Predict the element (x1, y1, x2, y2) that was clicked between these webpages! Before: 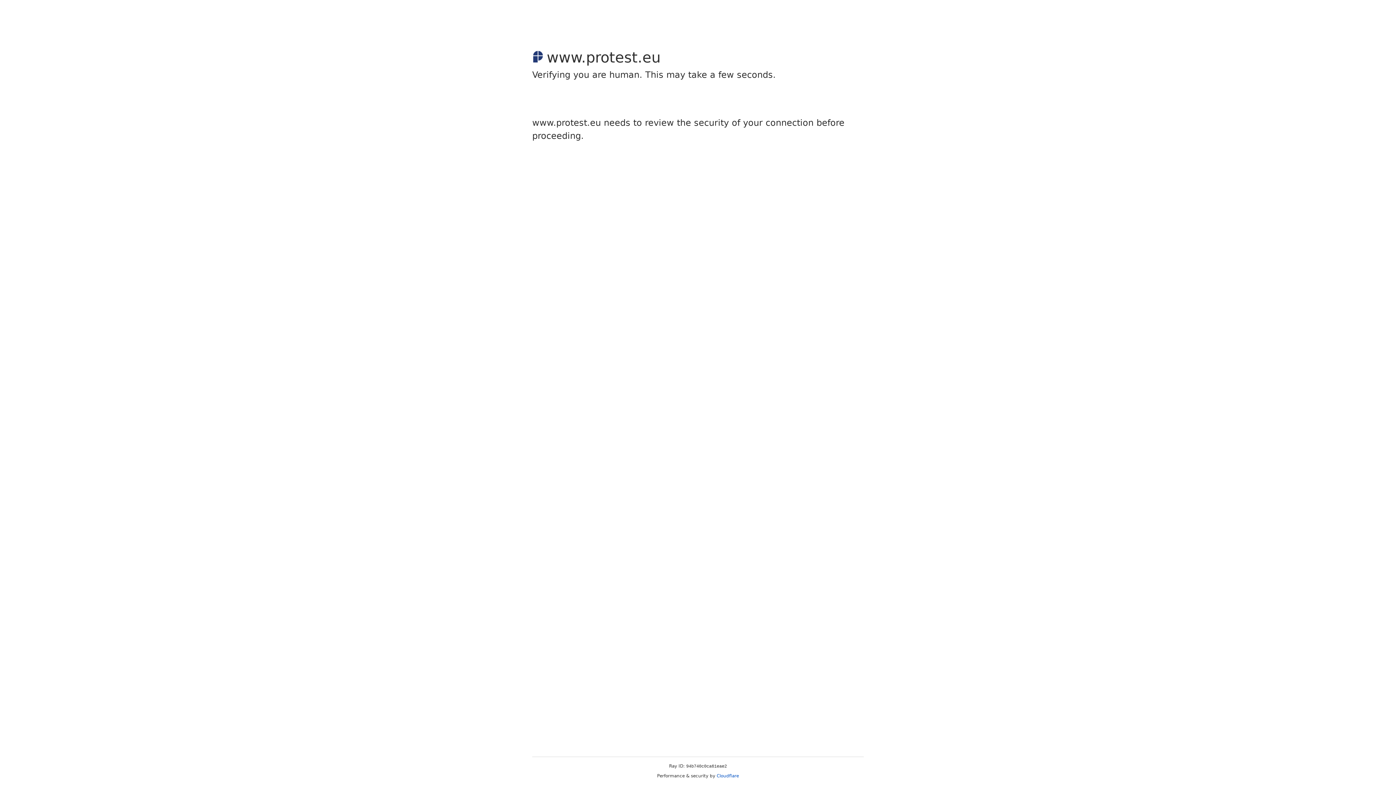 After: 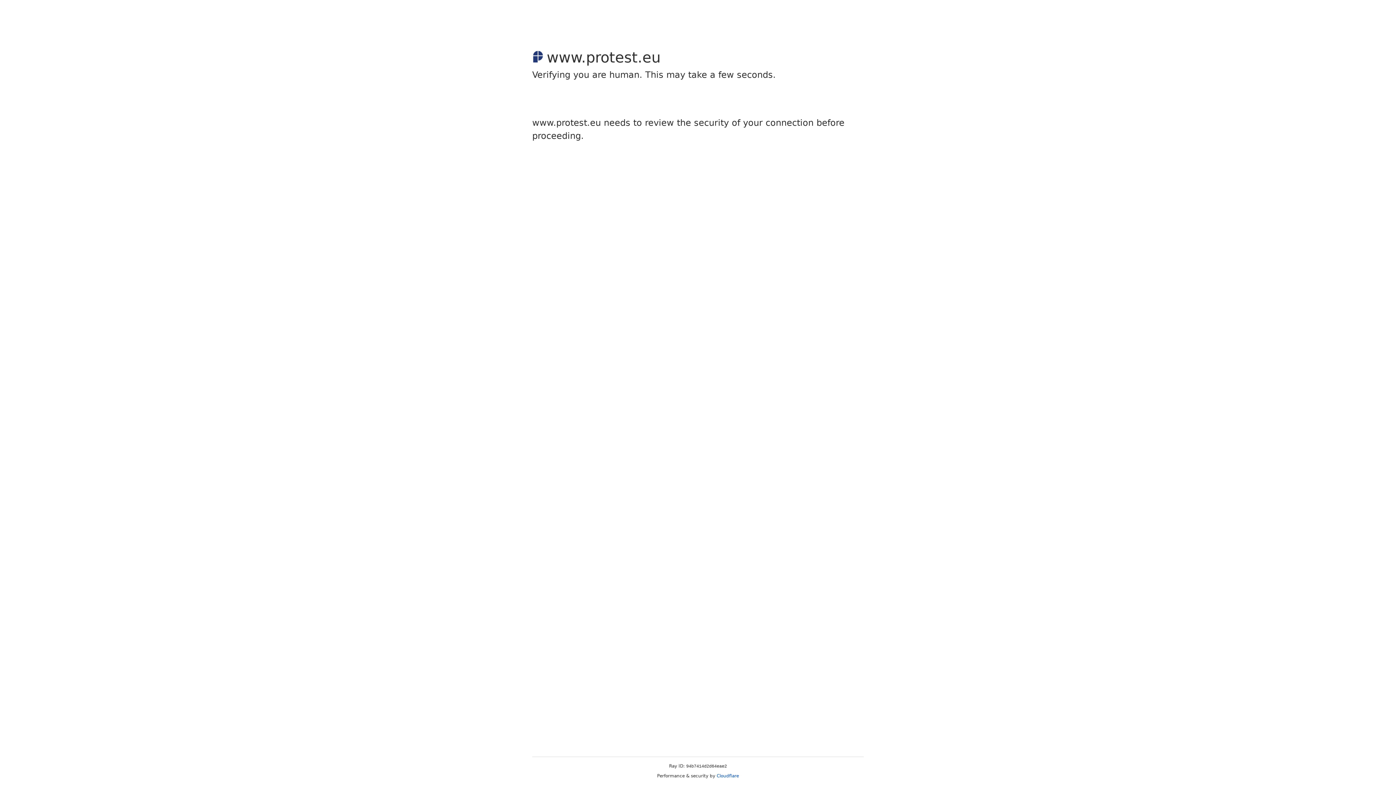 Action: label: Cloudflare bbox: (716, 773, 739, 778)